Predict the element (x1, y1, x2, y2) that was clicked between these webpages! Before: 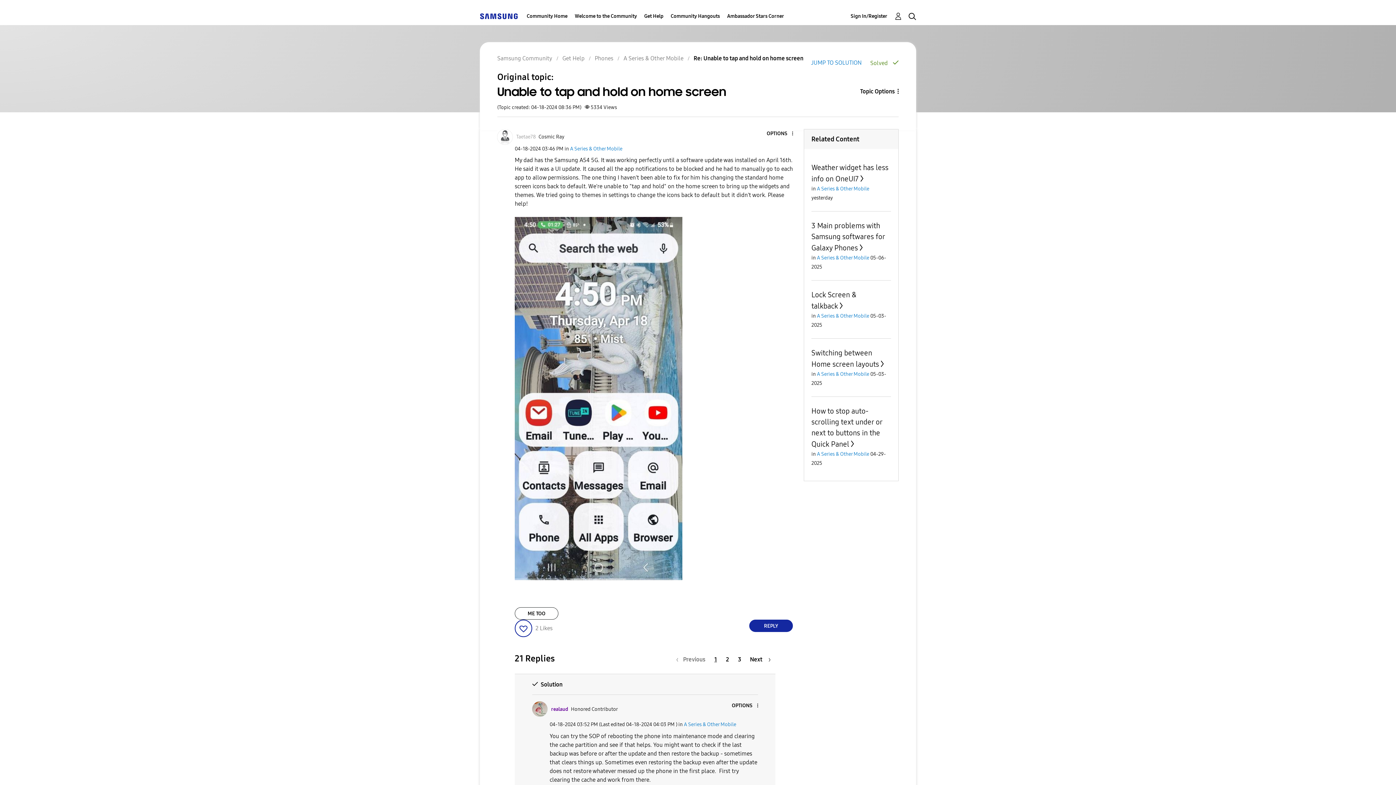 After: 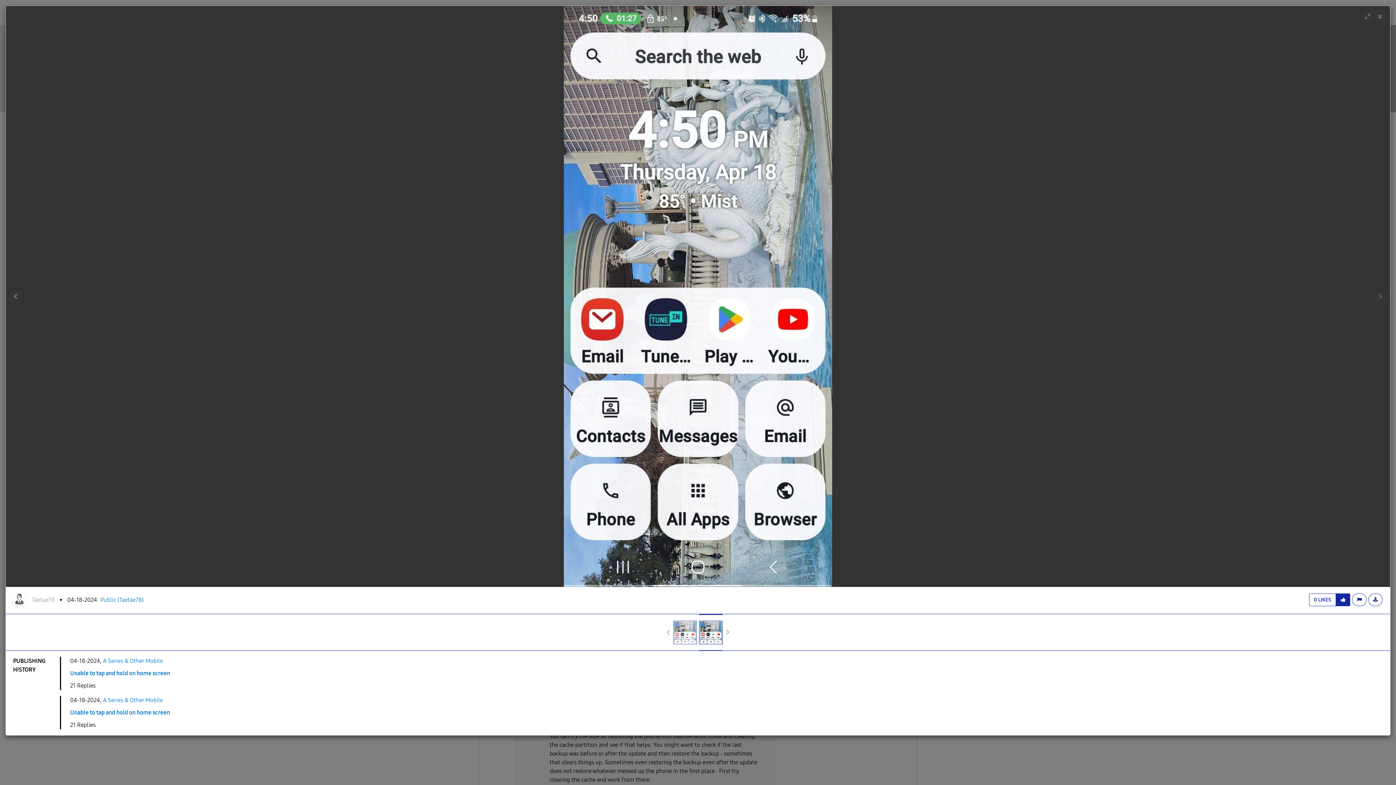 Action: bbox: (514, 217, 682, 580)